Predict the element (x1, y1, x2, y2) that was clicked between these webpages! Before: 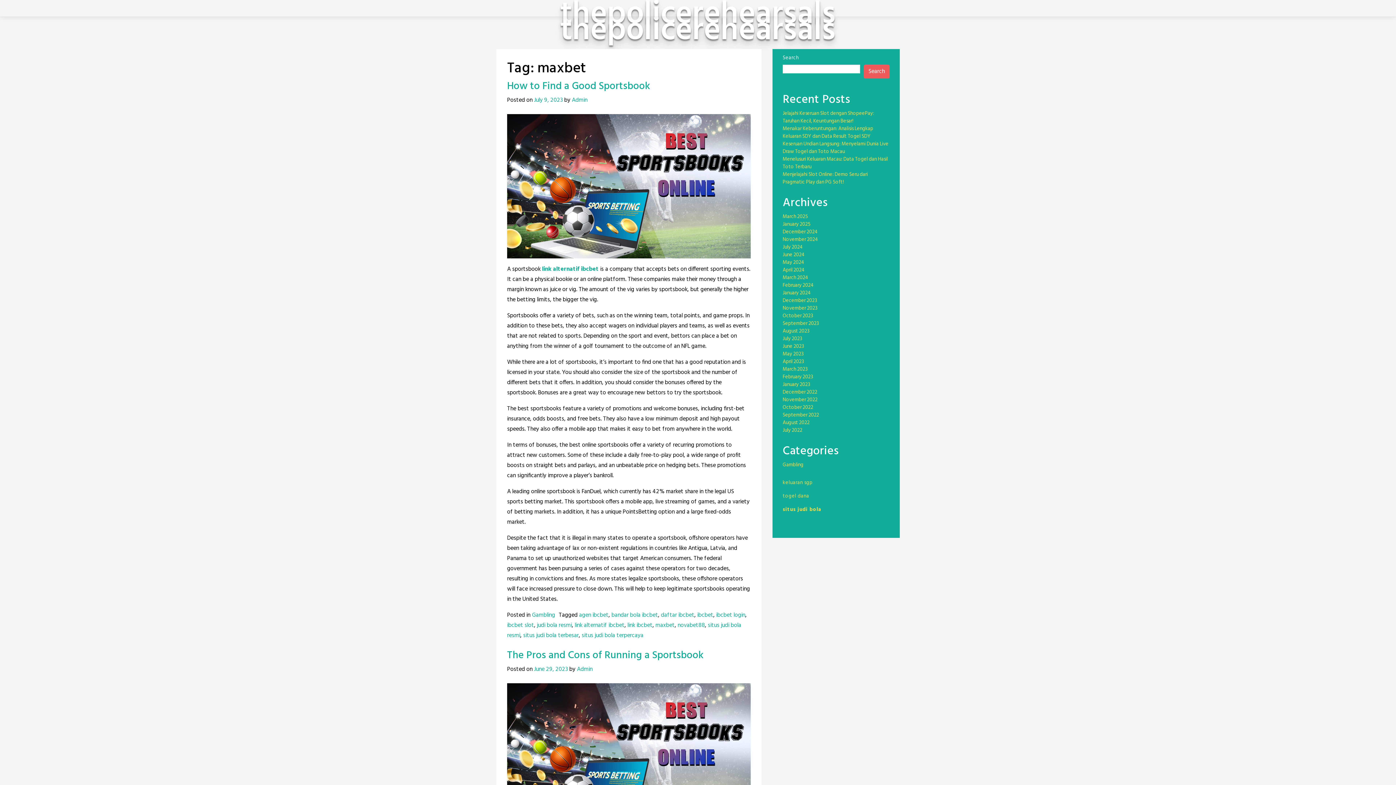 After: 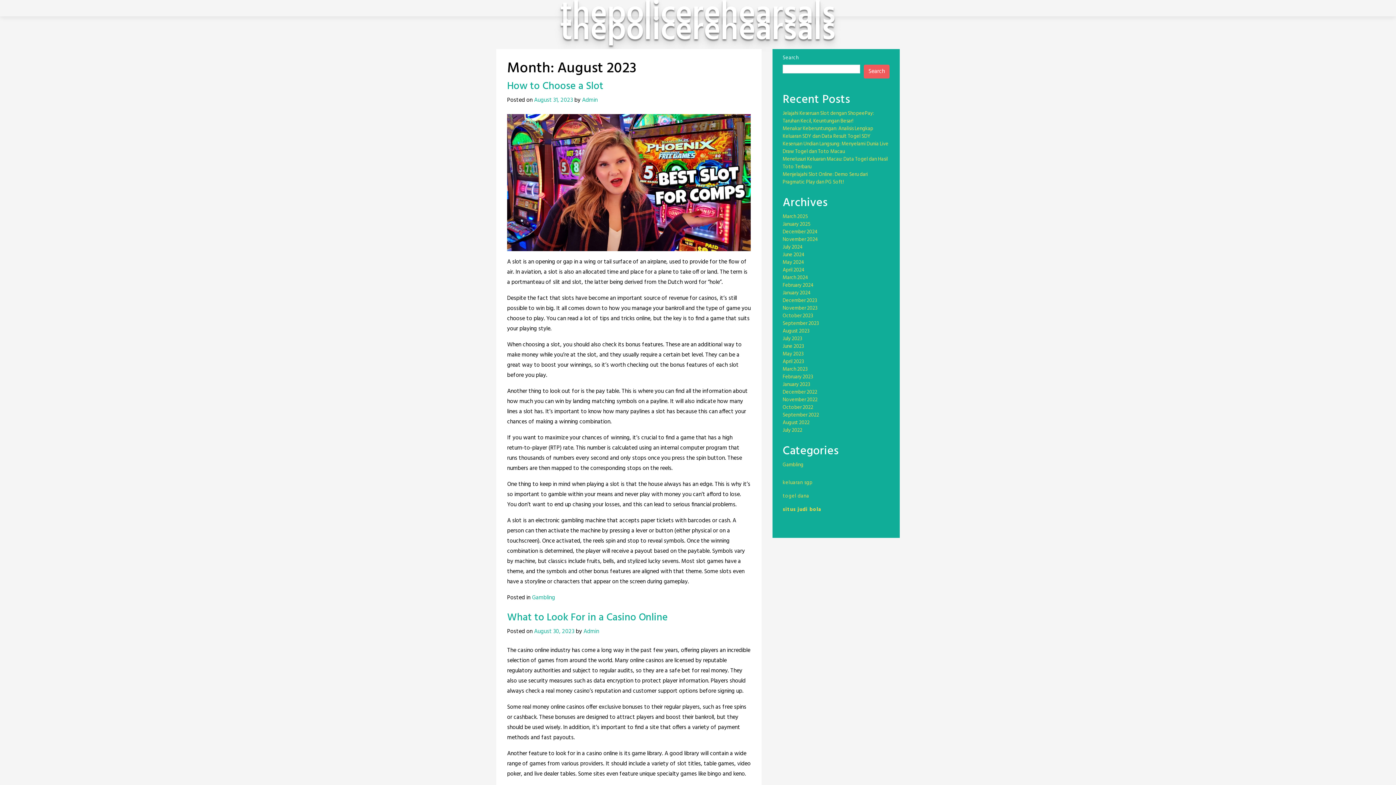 Action: bbox: (782, 327, 809, 335) label: August 2023